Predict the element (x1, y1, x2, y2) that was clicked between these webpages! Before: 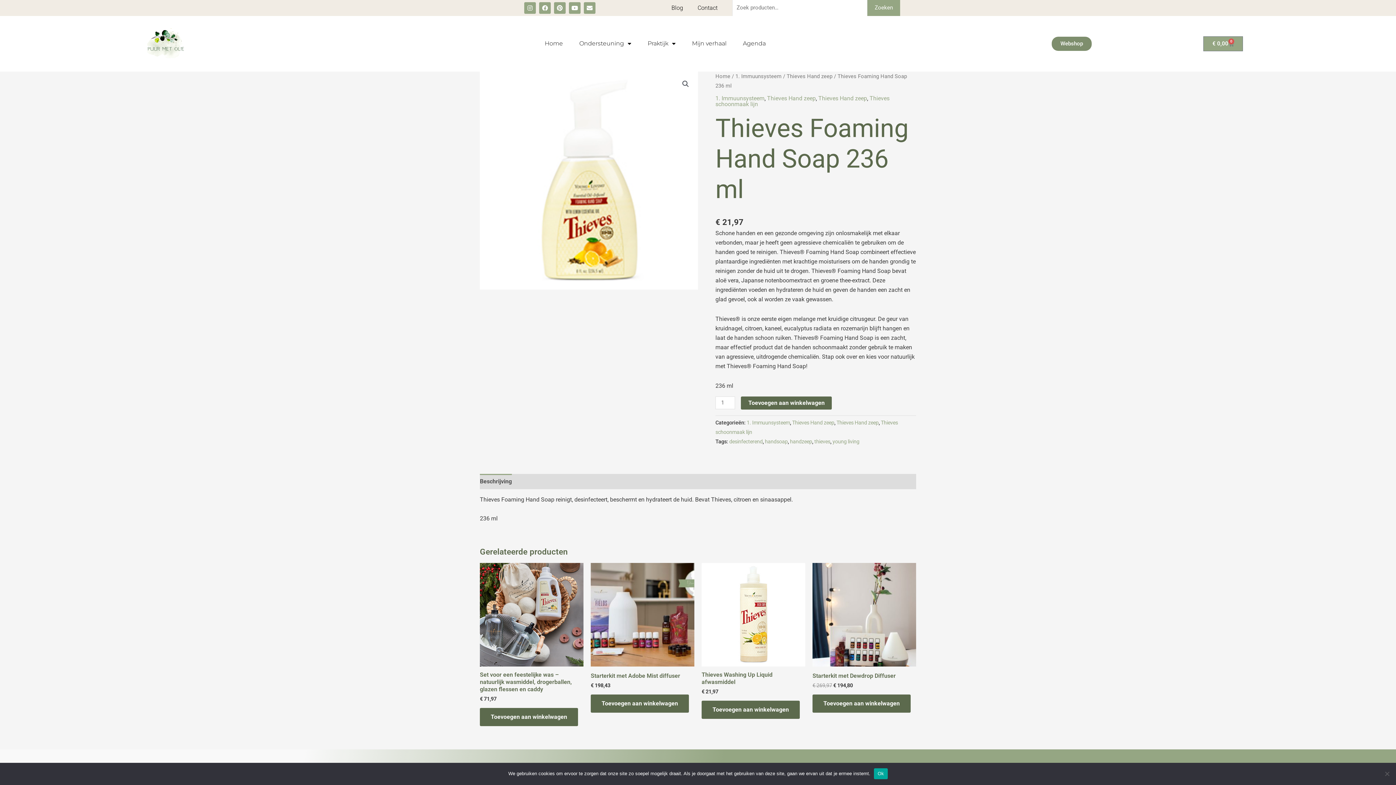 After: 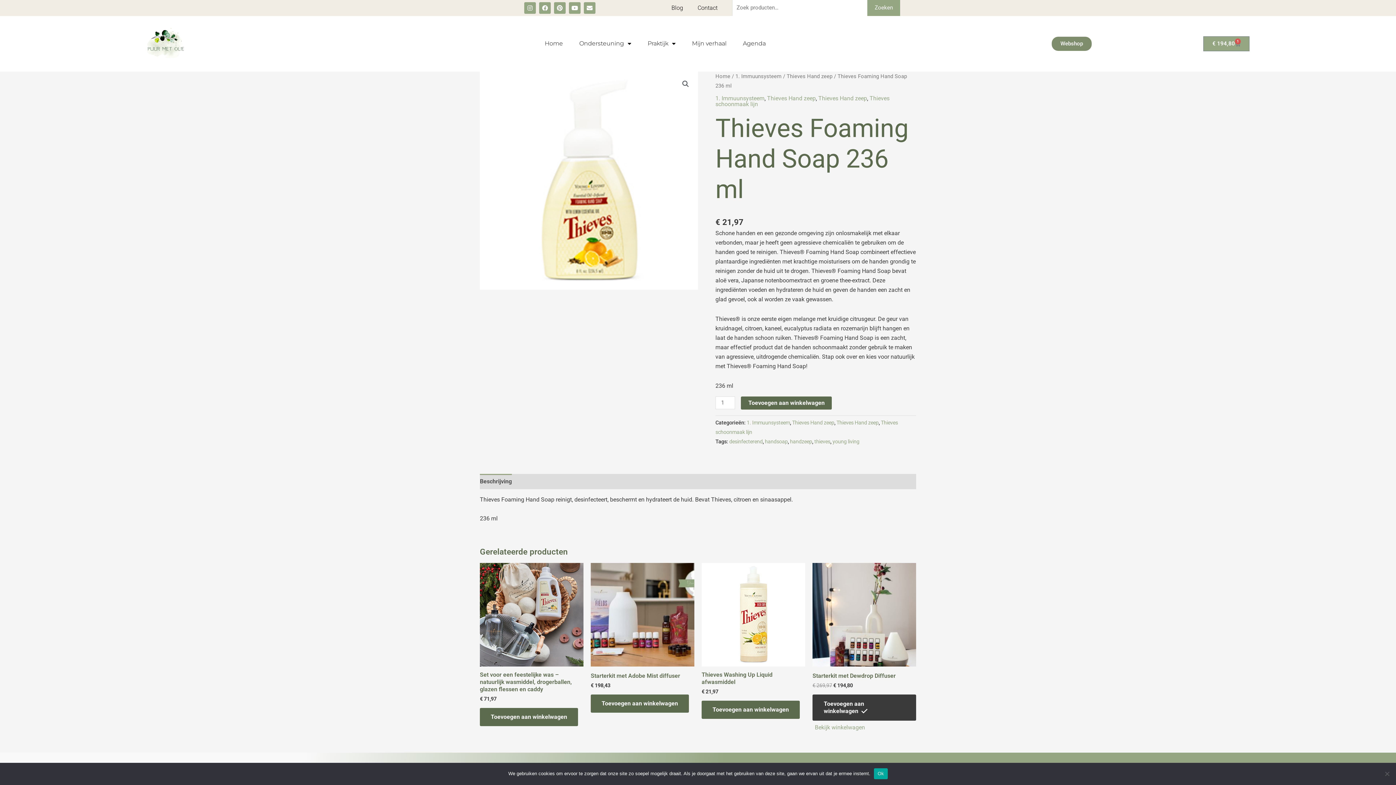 Action: bbox: (812, 694, 910, 713) label: Toevoegen aan winkelwagen: “Starterkit met Dewdrop Diffuser“